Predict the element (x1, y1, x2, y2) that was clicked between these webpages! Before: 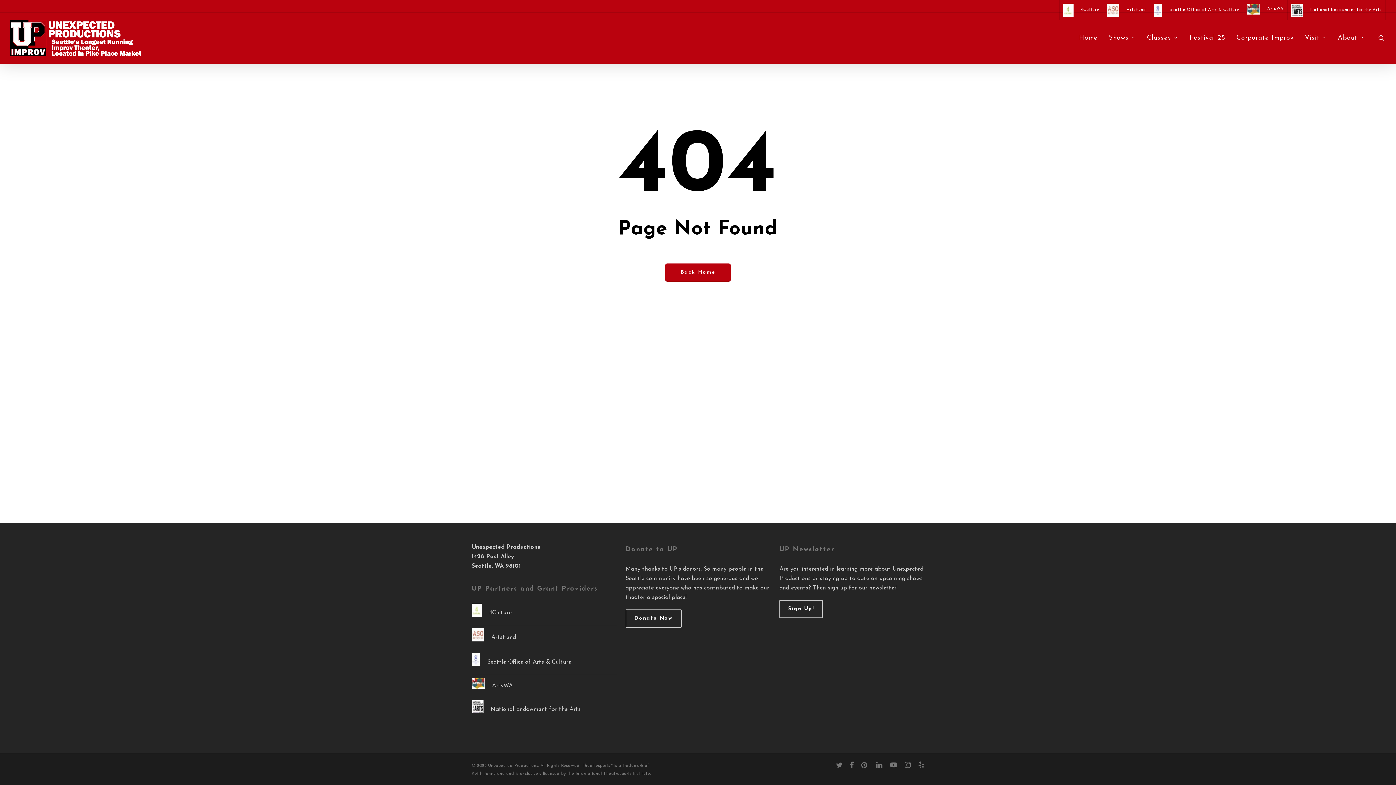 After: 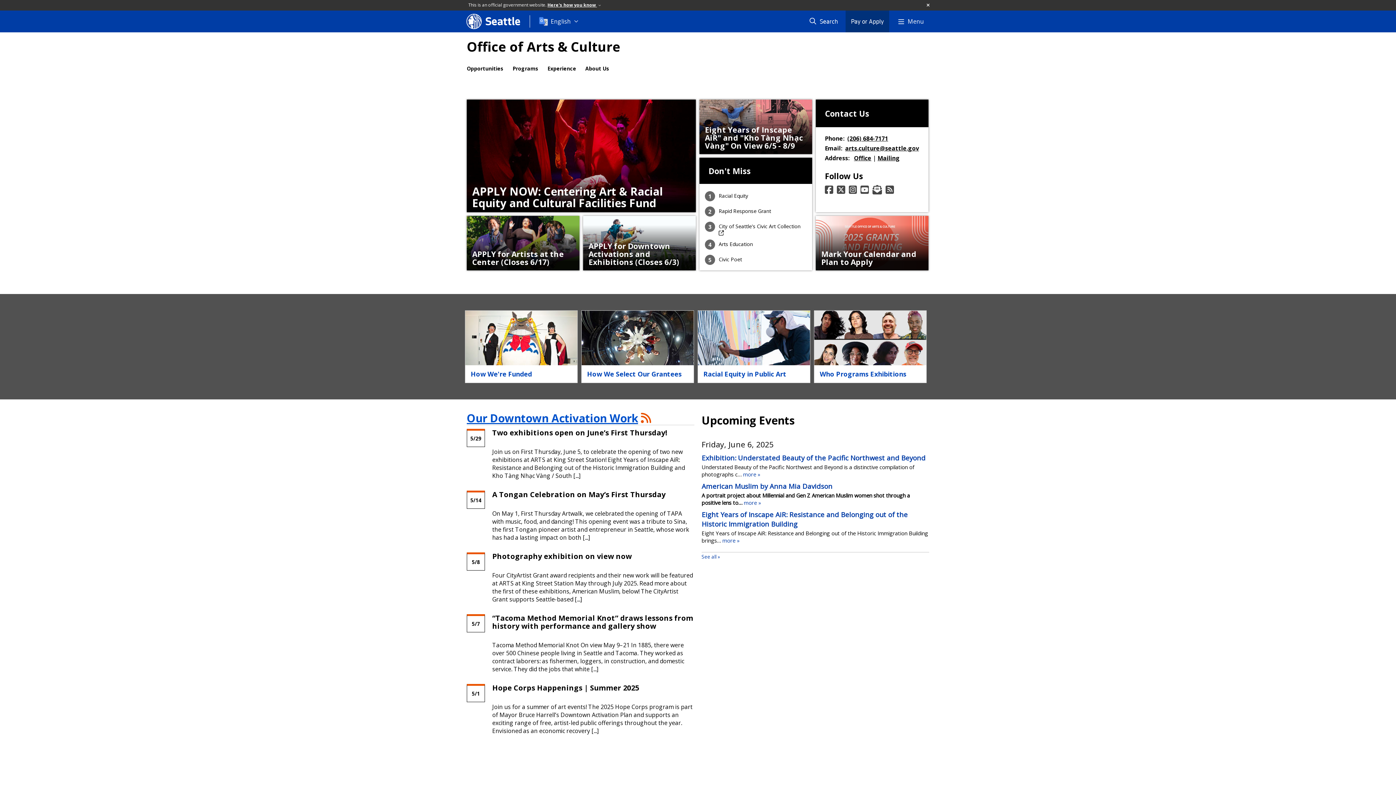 Action: label: Seattle Office of Arts & Culture bbox: (1150, 0, 1243, 20)